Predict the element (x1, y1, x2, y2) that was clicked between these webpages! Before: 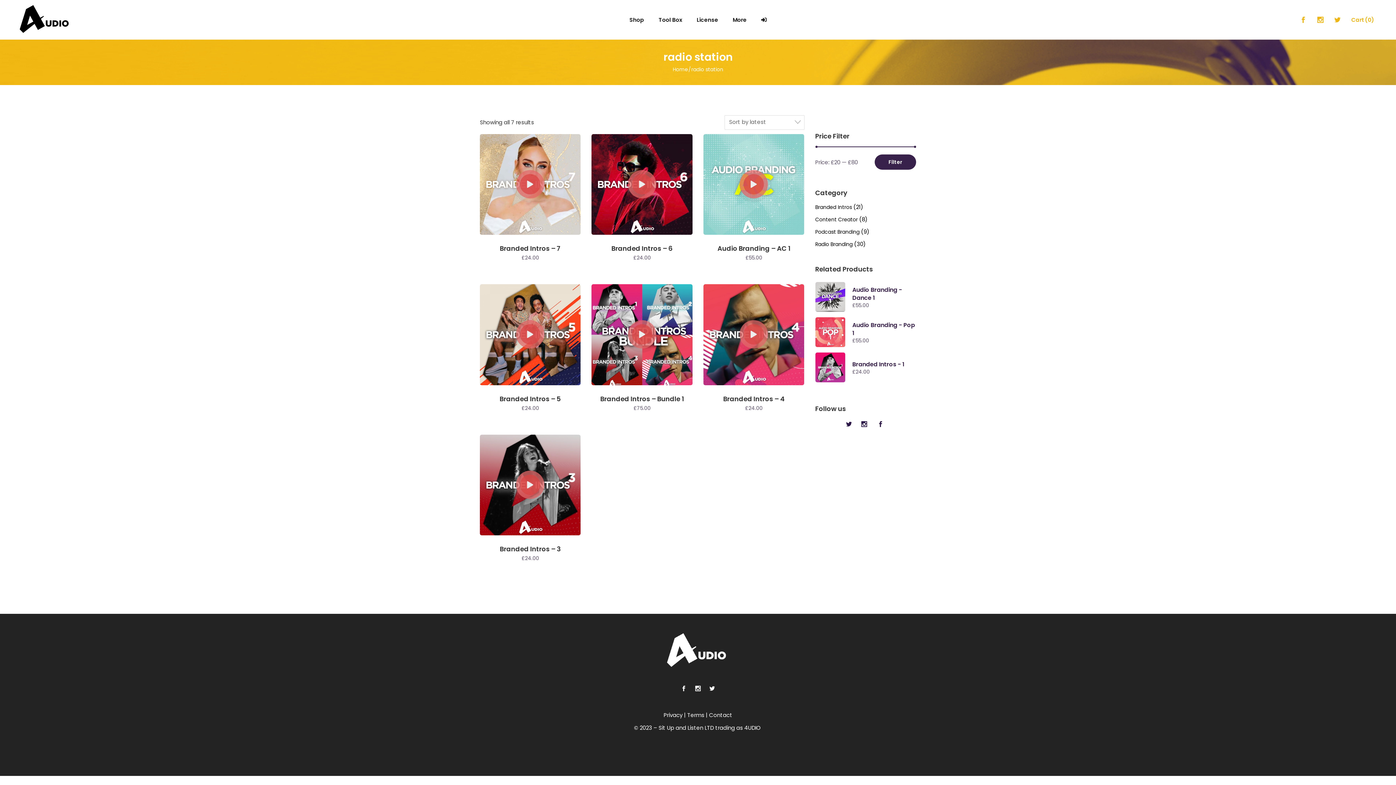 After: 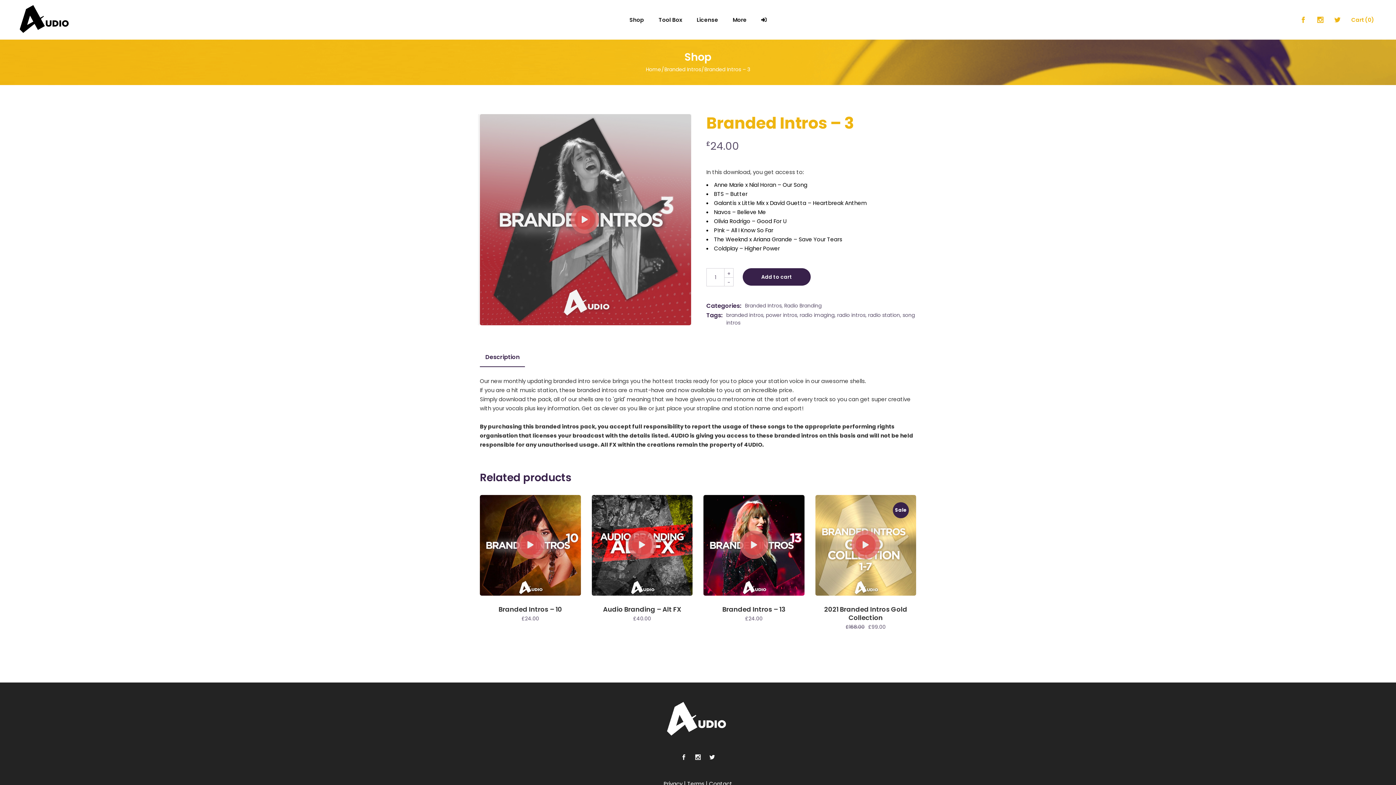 Action: bbox: (480, 434, 580, 574)